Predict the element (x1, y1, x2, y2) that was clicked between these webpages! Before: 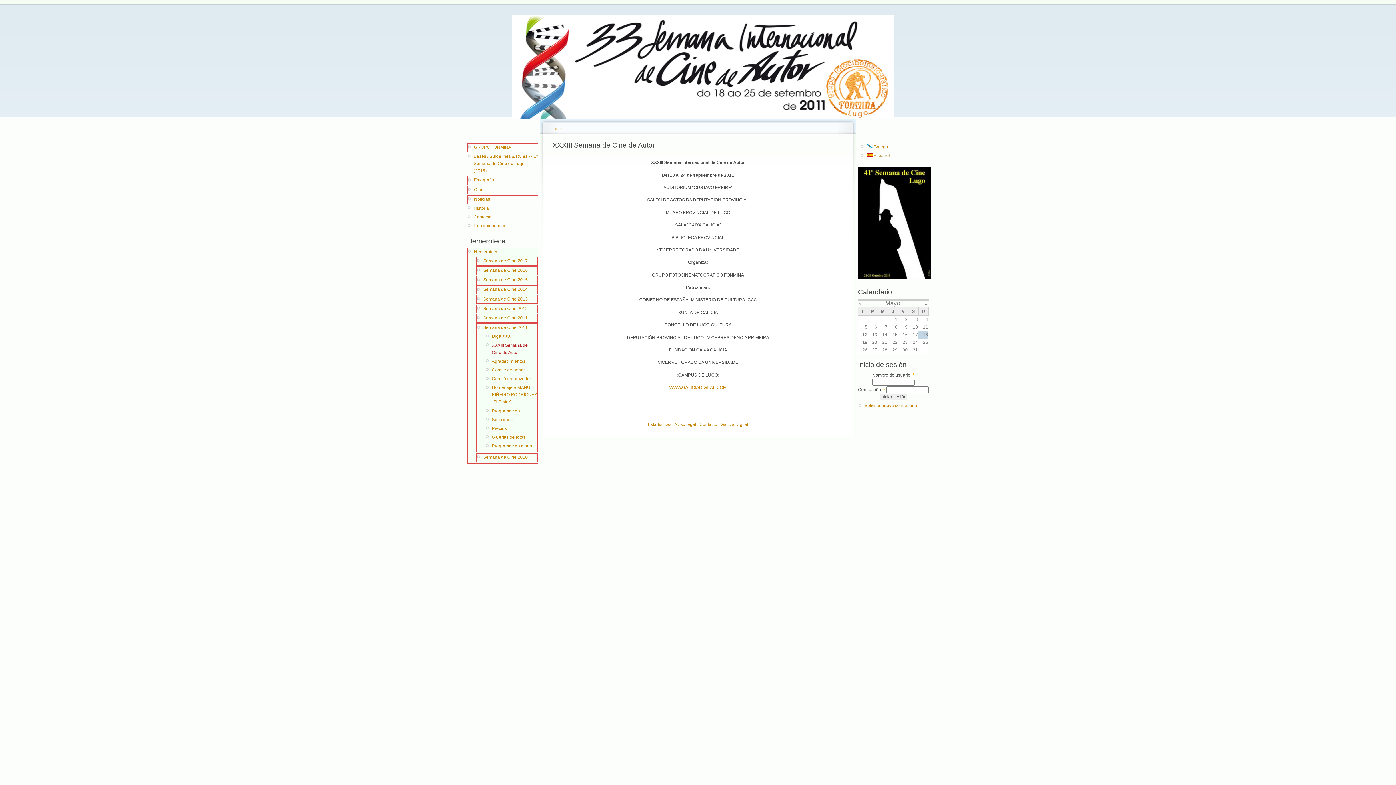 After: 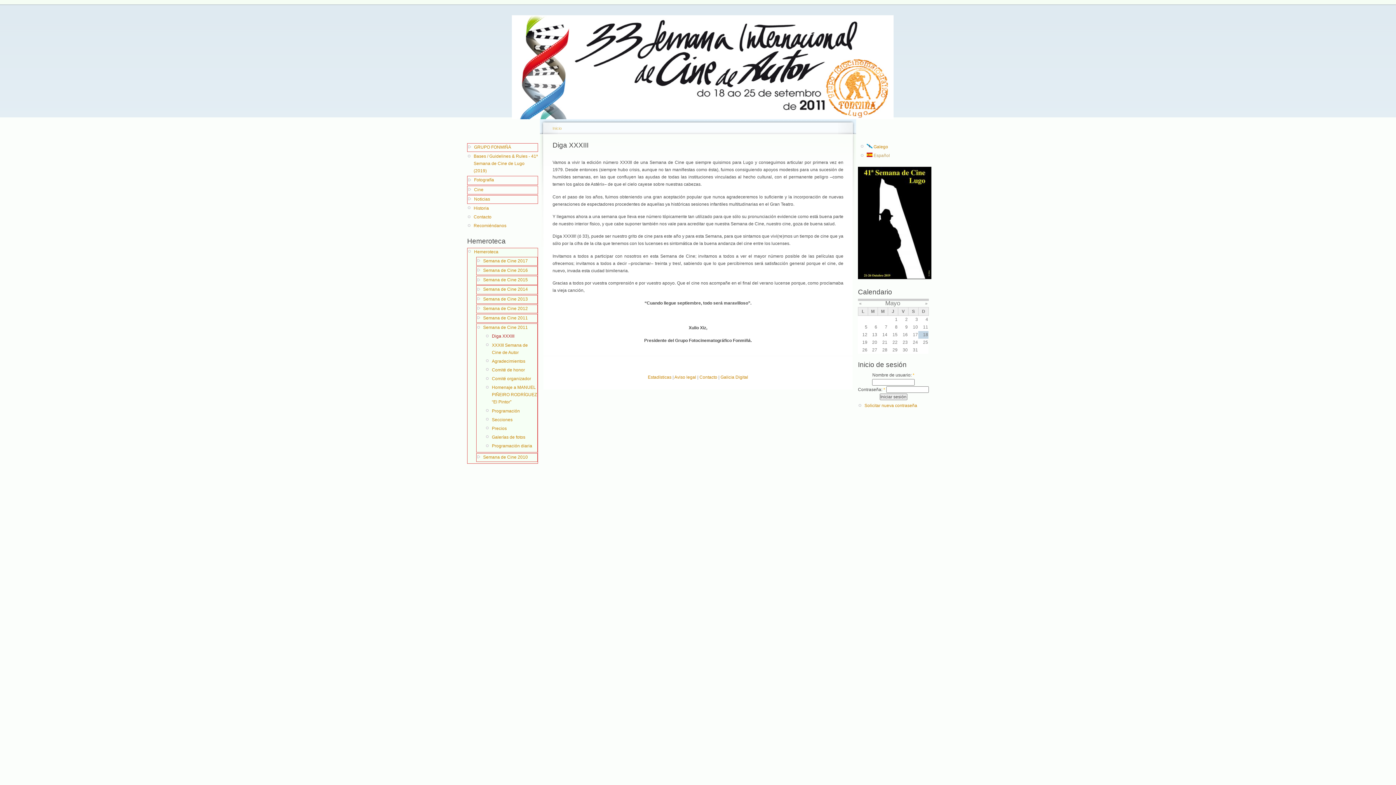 Action: label: Diga XXXIII bbox: (492, 332, 537, 340)